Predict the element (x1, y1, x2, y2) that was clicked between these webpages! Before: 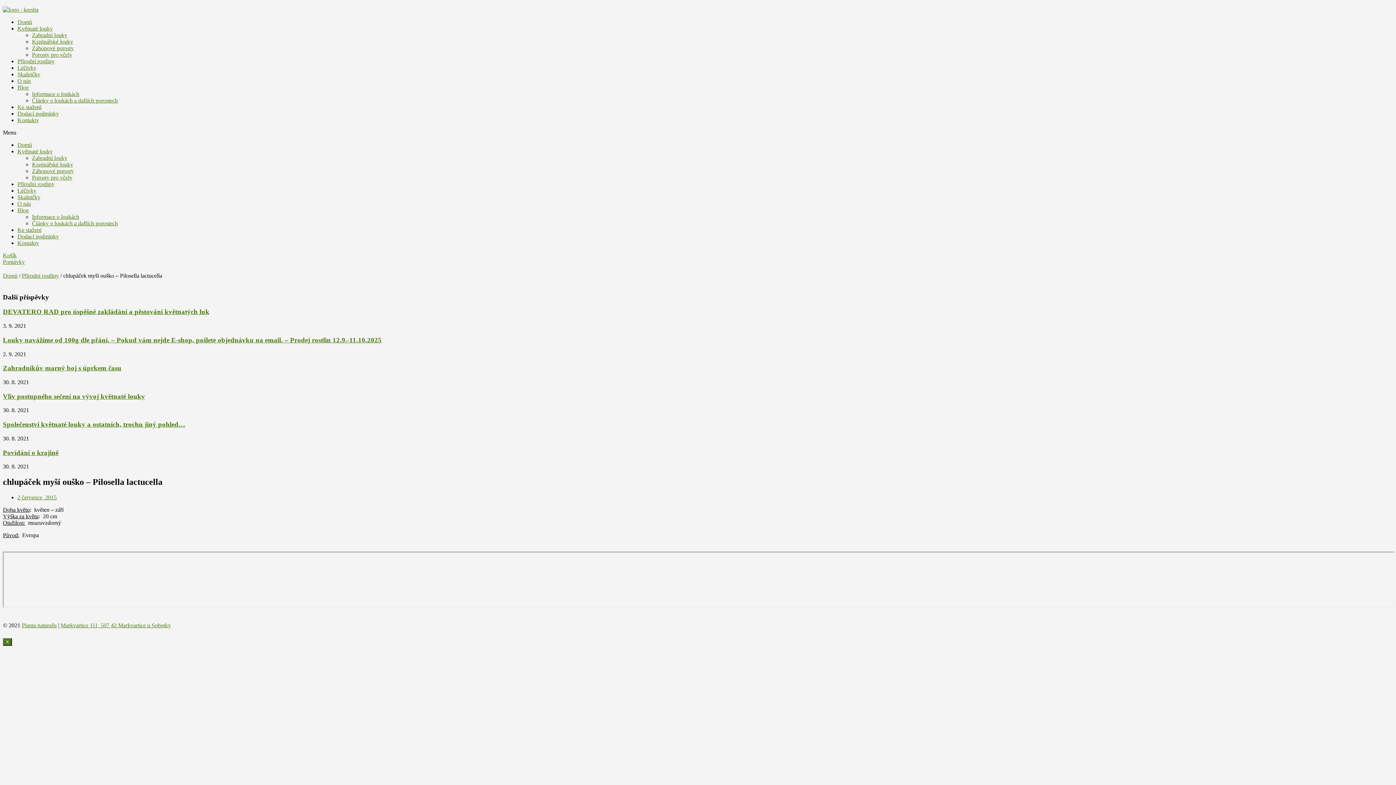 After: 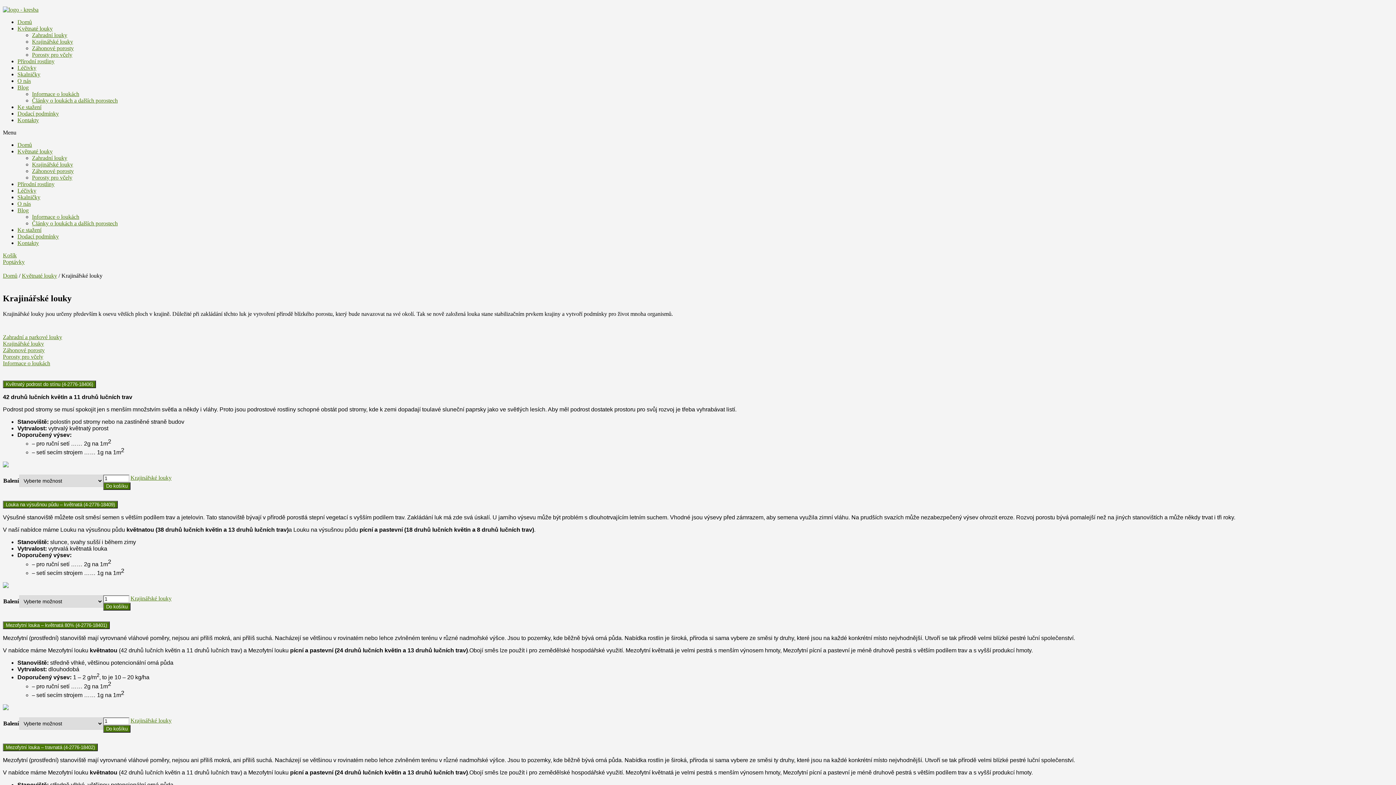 Action: label: Krajinářské louky bbox: (32, 38, 73, 44)